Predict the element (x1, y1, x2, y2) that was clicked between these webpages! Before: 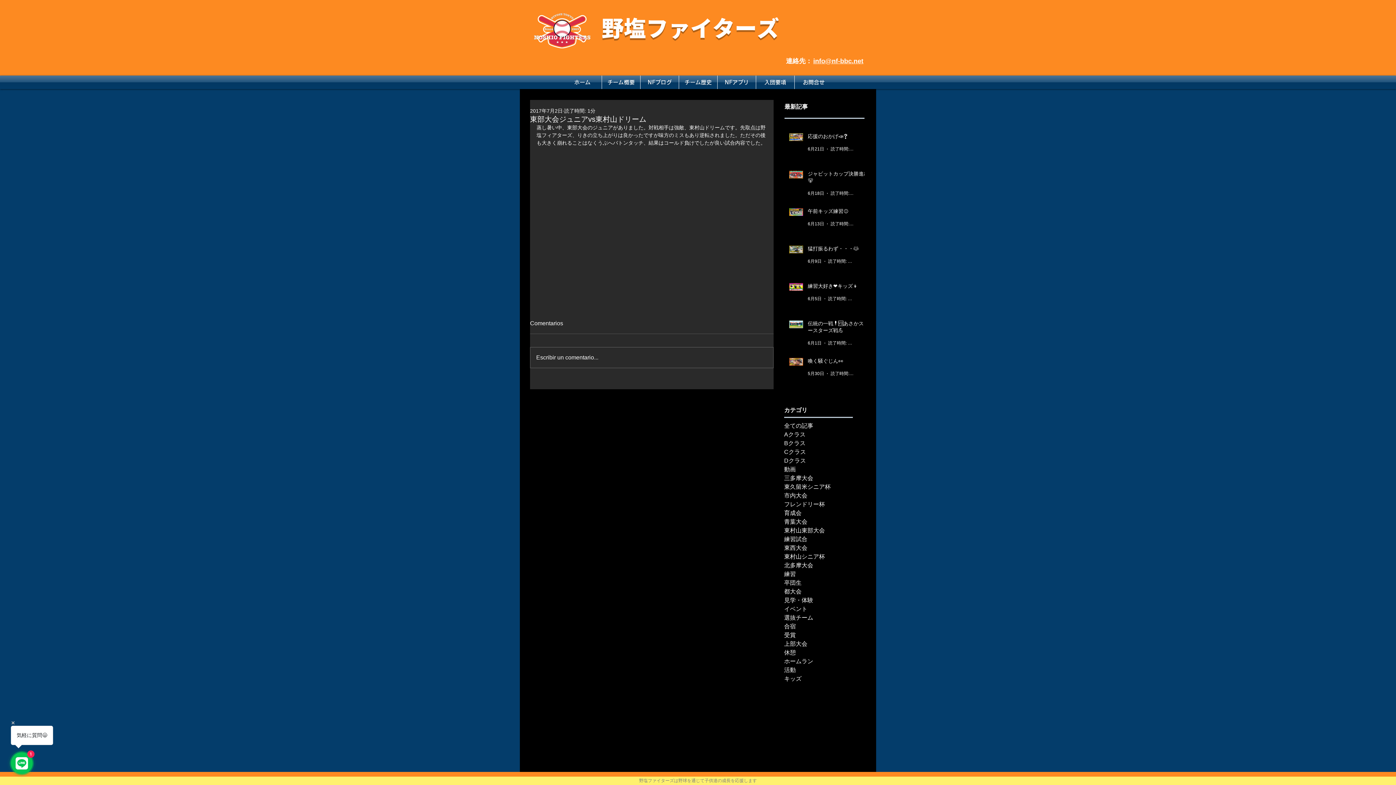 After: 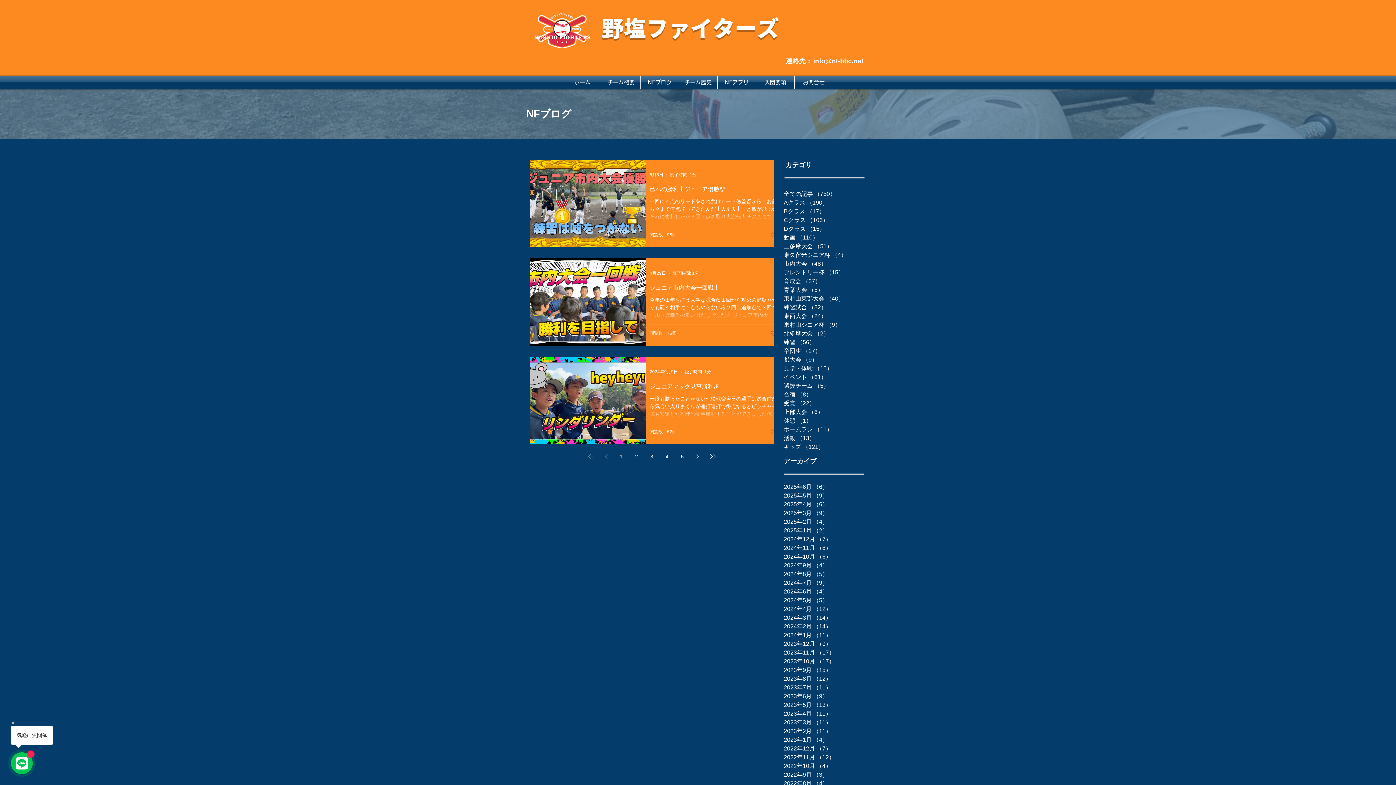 Action: bbox: (784, 491, 876, 500) label: 市内大会